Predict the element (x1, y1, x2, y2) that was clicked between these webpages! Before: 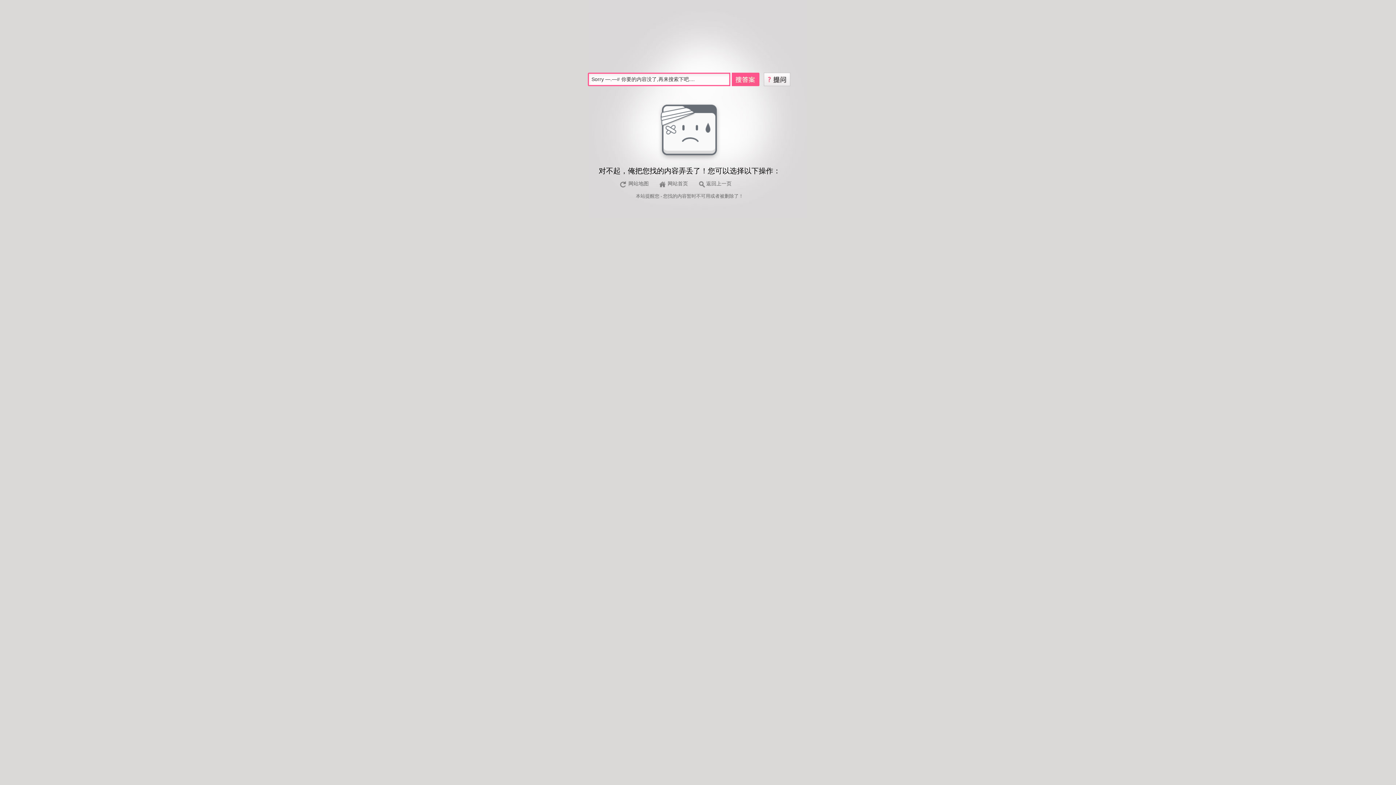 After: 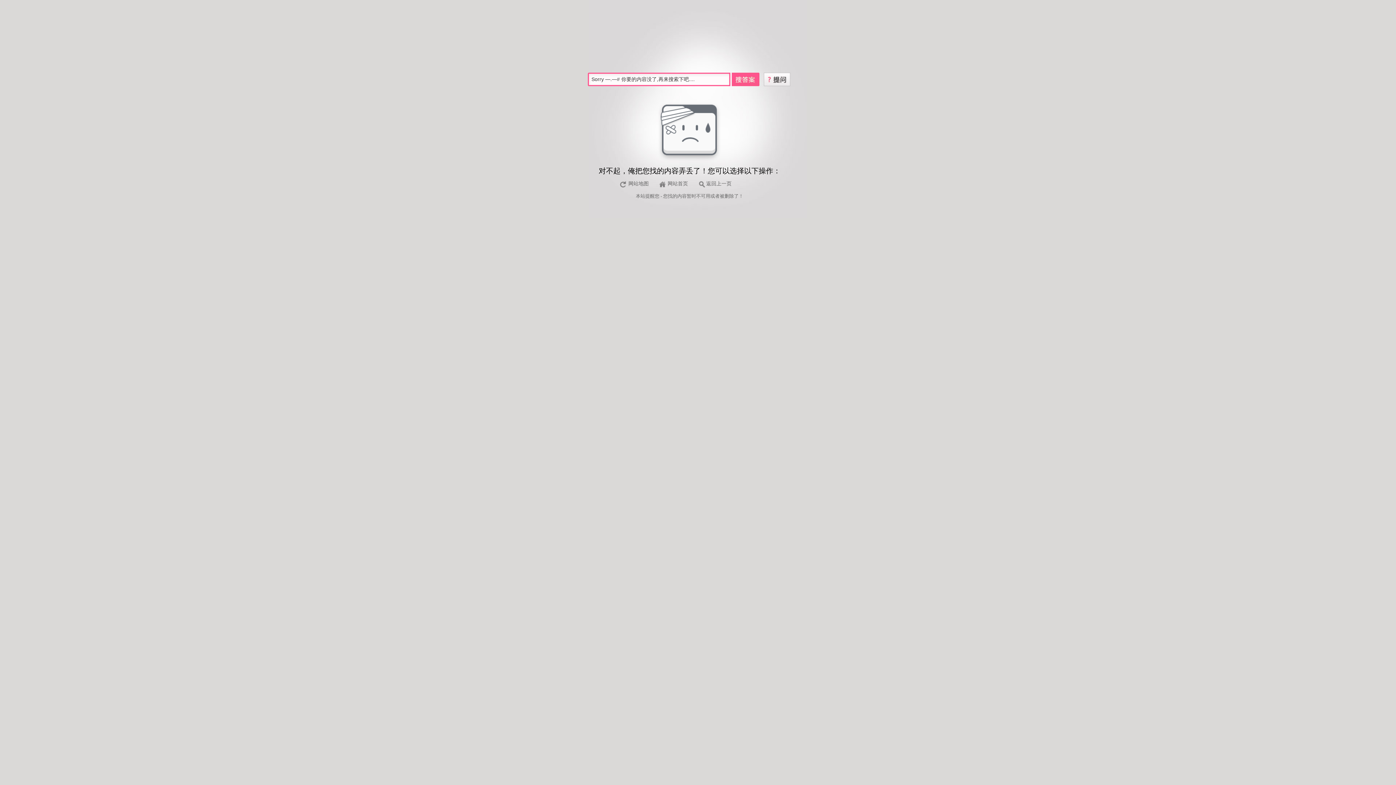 Action: bbox: (764, 75, 790, 81)